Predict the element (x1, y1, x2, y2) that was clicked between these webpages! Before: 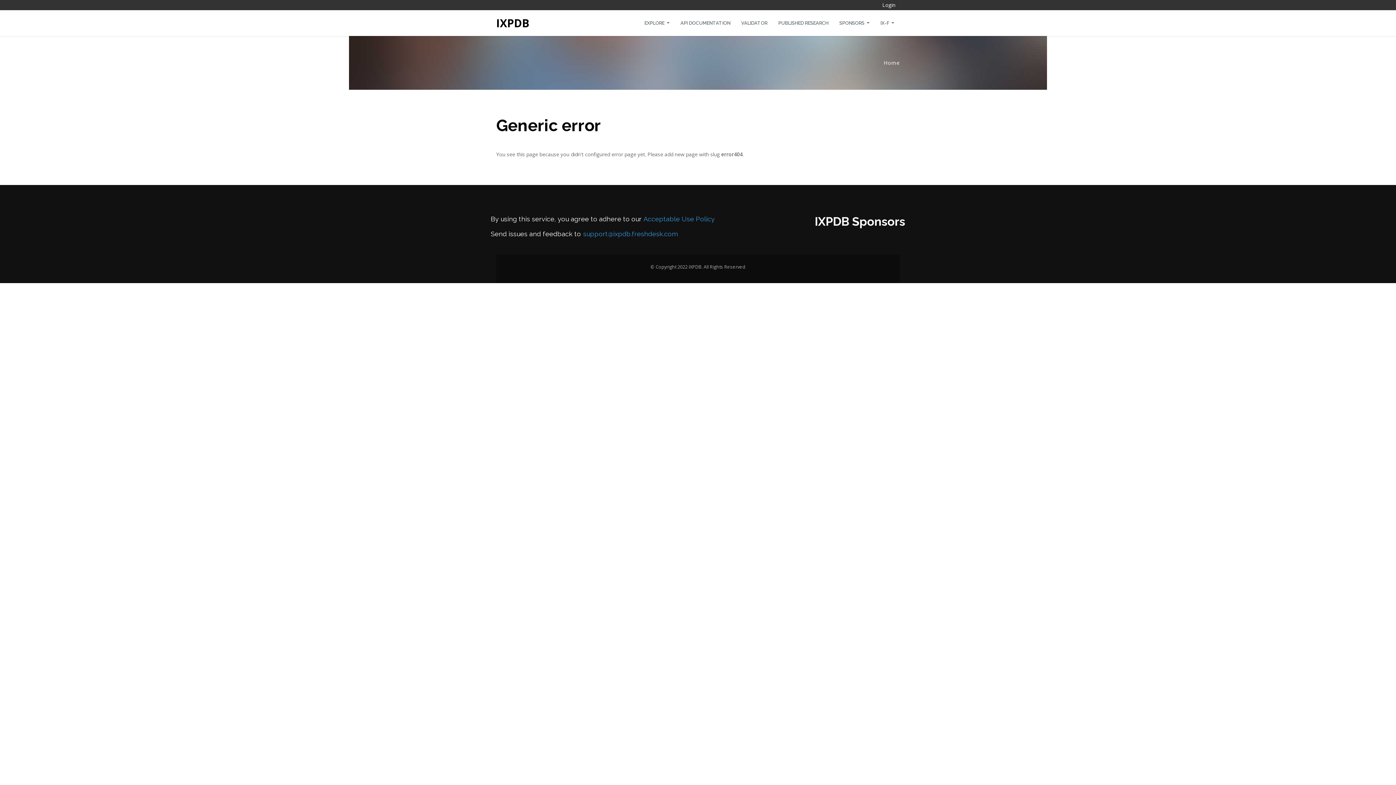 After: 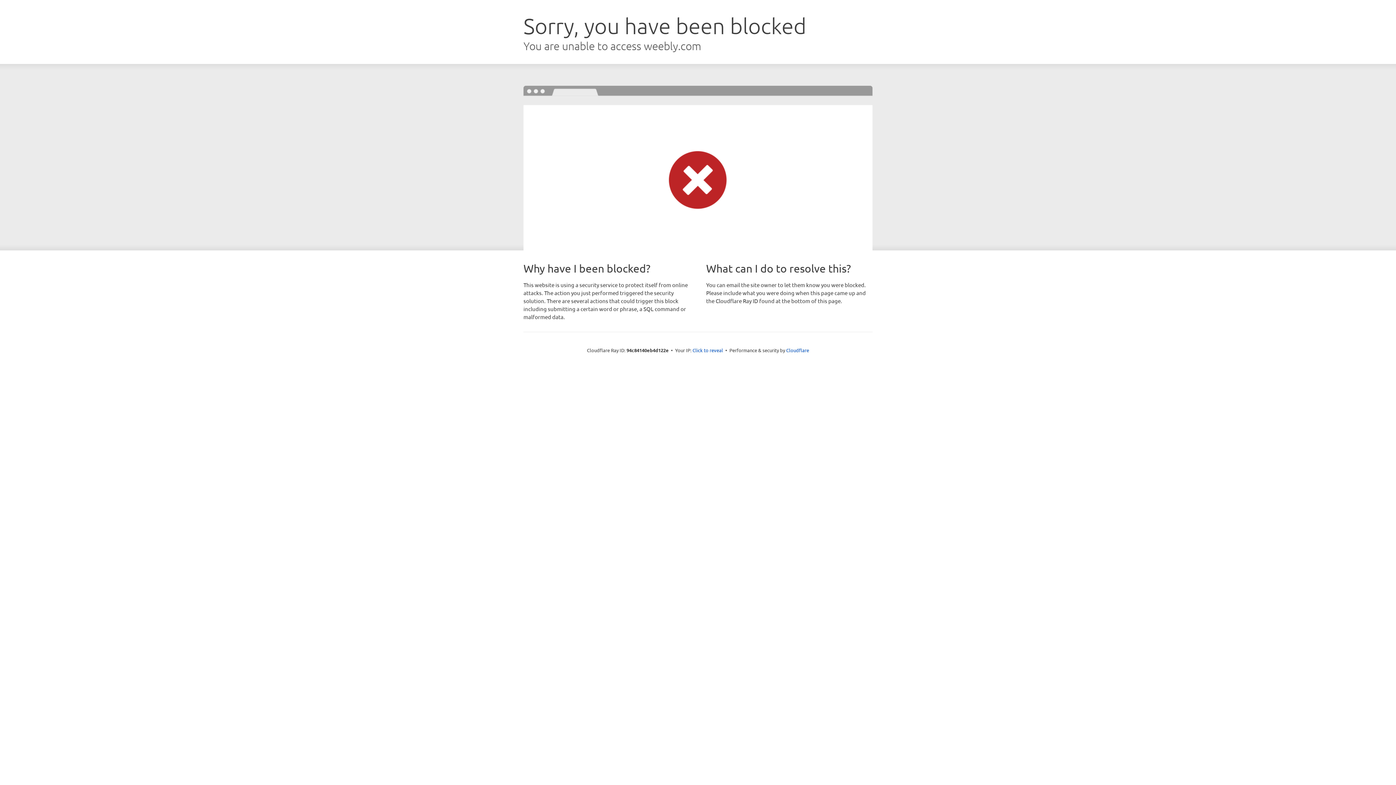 Action: label: IX-F  bbox: (875, 14, 900, 32)